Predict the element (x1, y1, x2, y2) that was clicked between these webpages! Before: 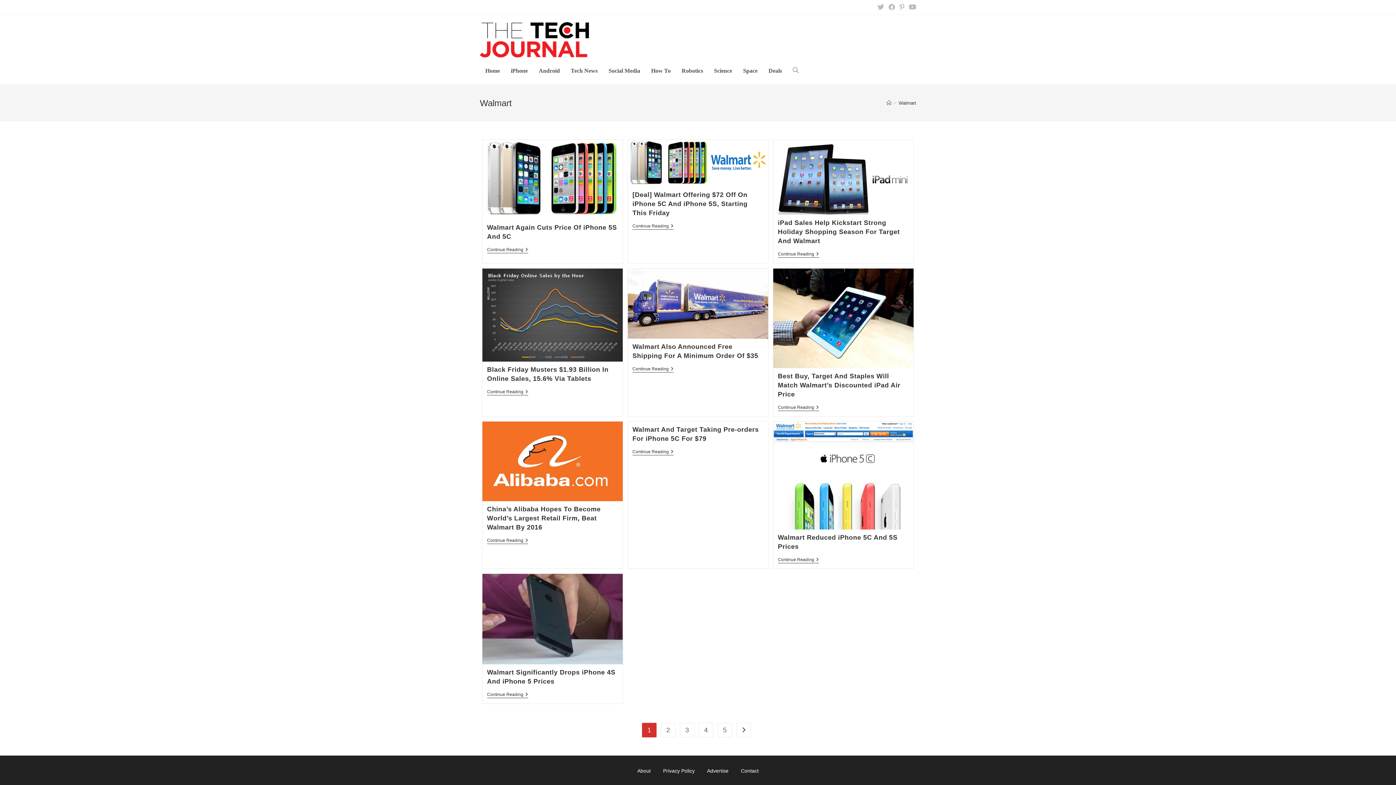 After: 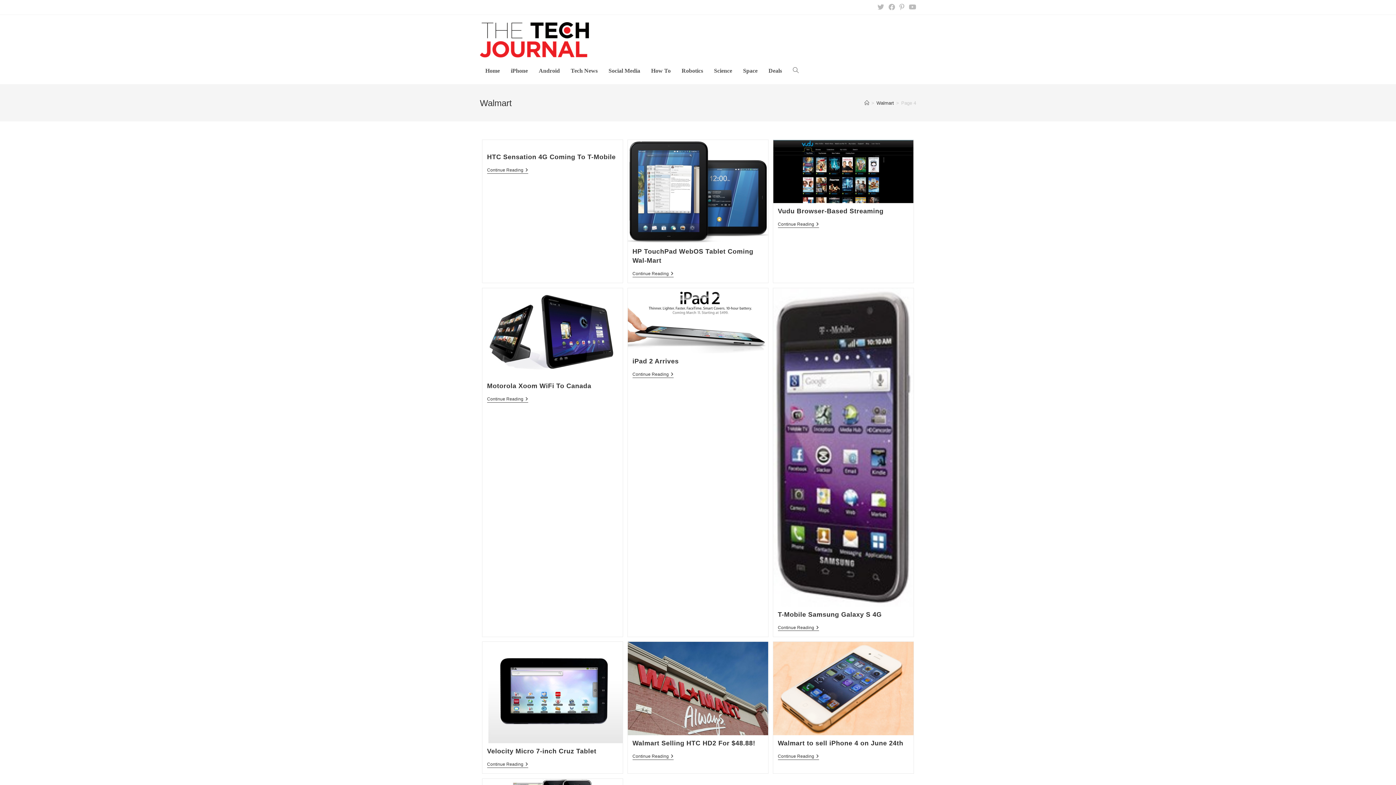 Action: label: 4 bbox: (698, 723, 713, 737)